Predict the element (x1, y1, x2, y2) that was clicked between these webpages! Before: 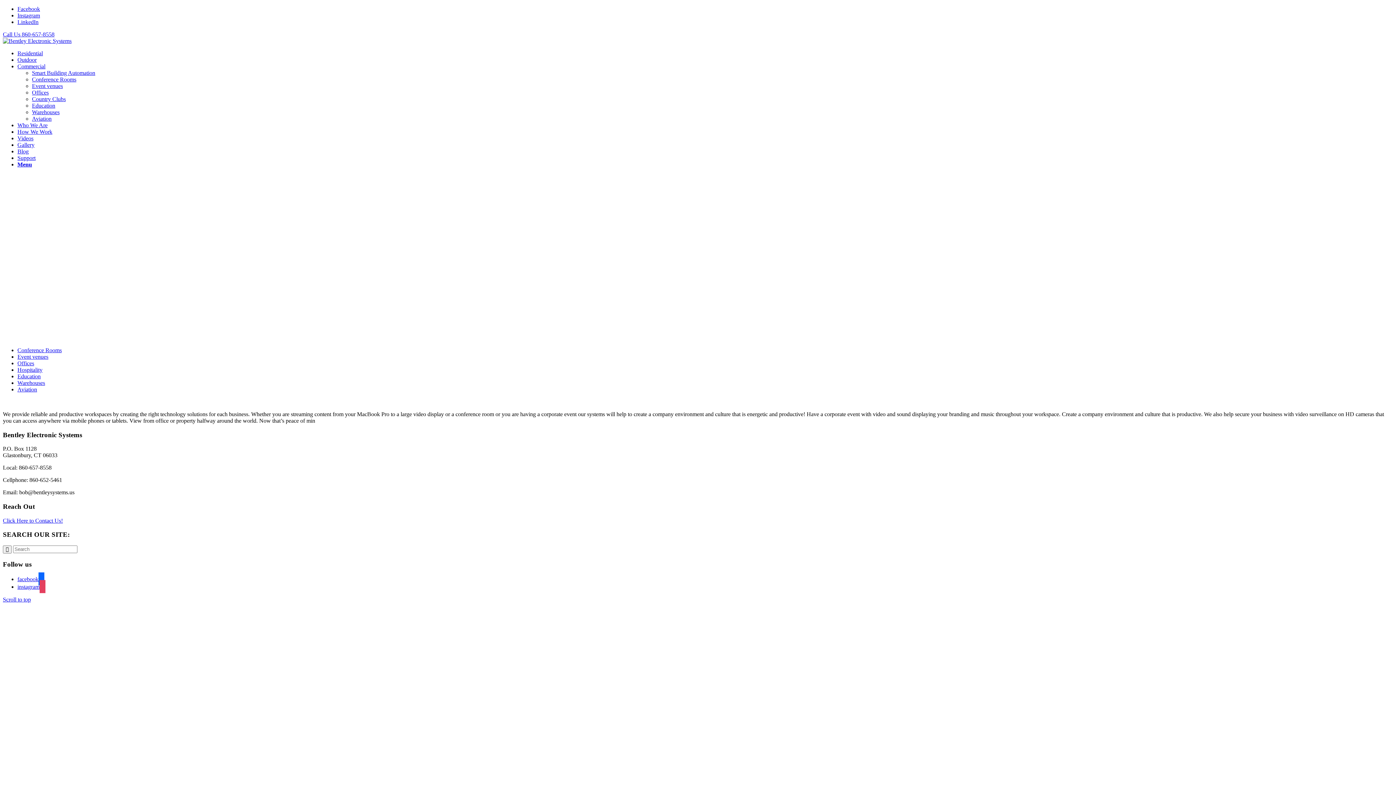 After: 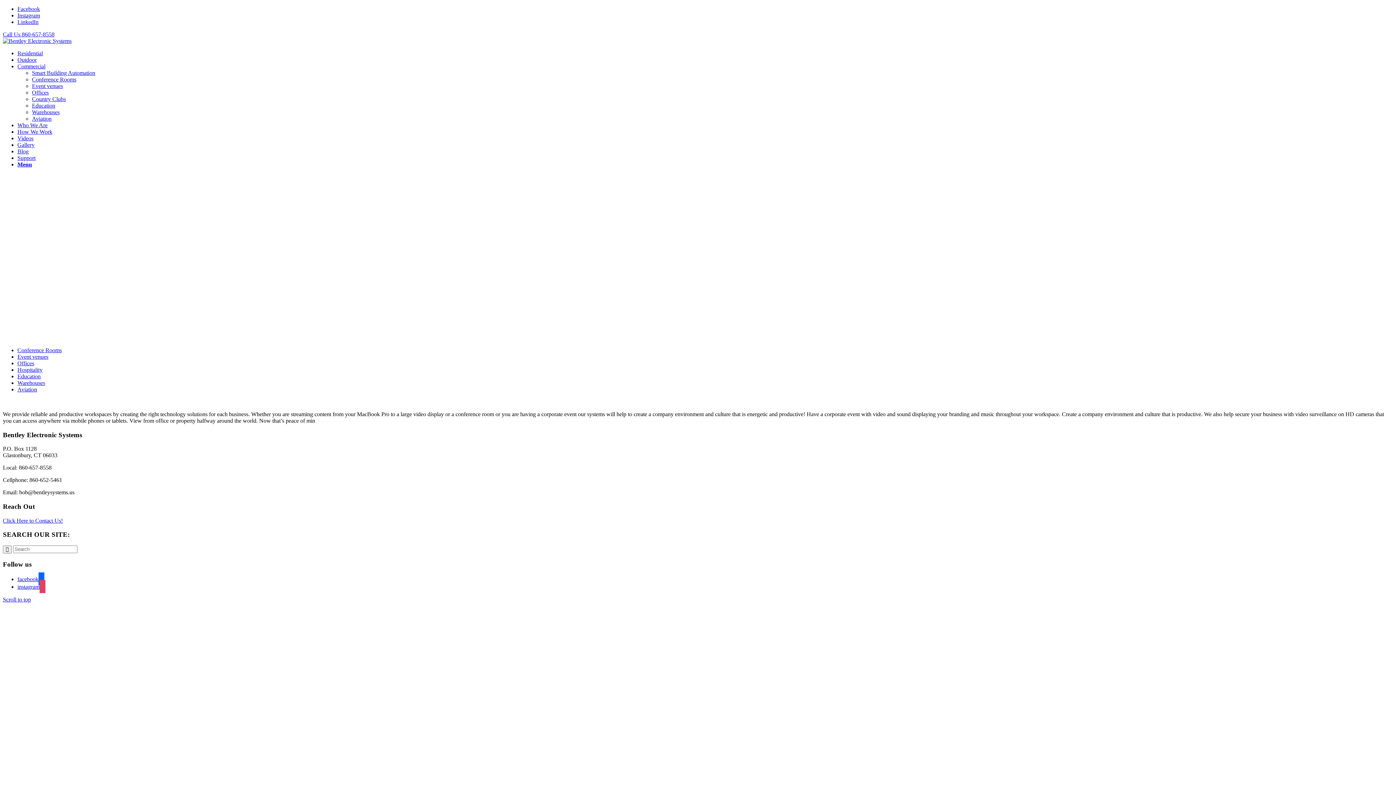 Action: bbox: (17, 161, 32, 167) label: Menu